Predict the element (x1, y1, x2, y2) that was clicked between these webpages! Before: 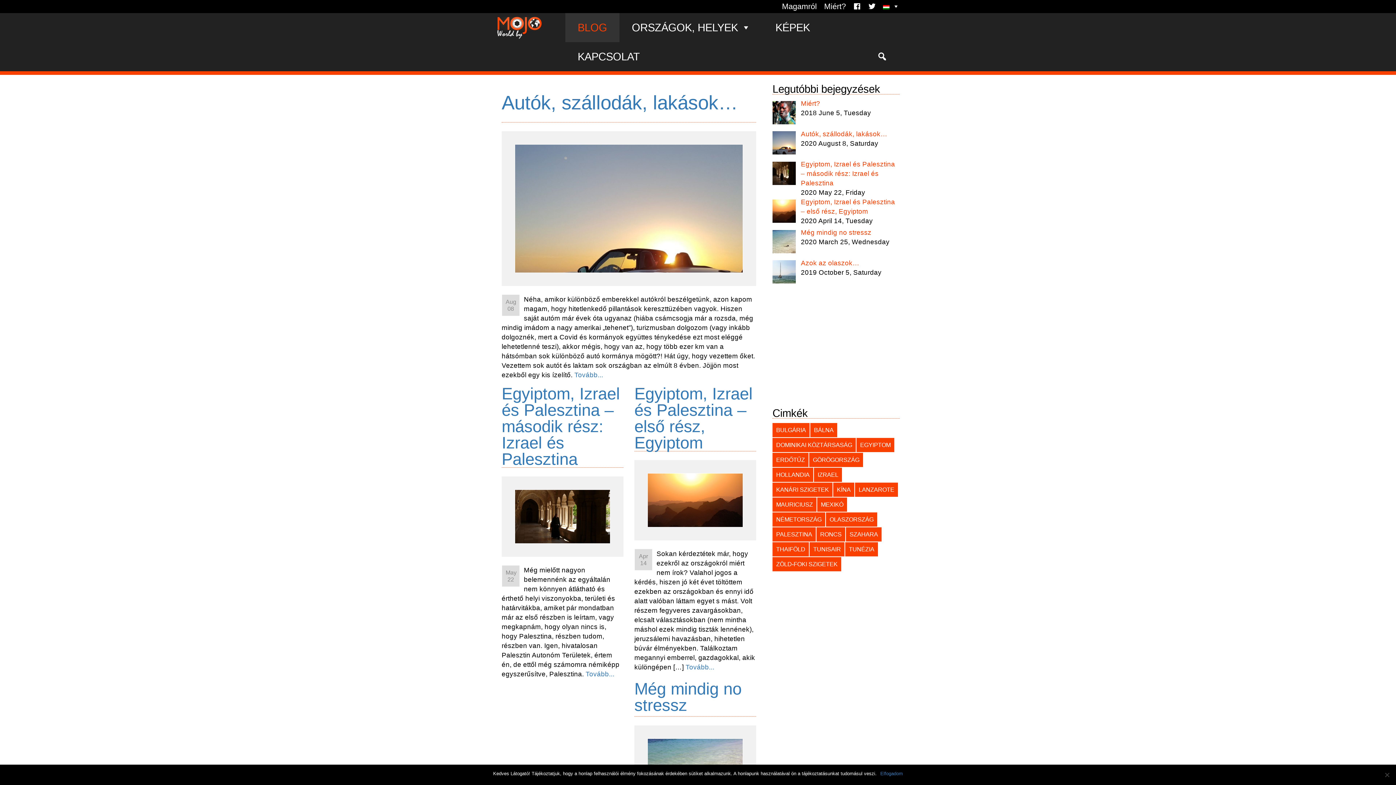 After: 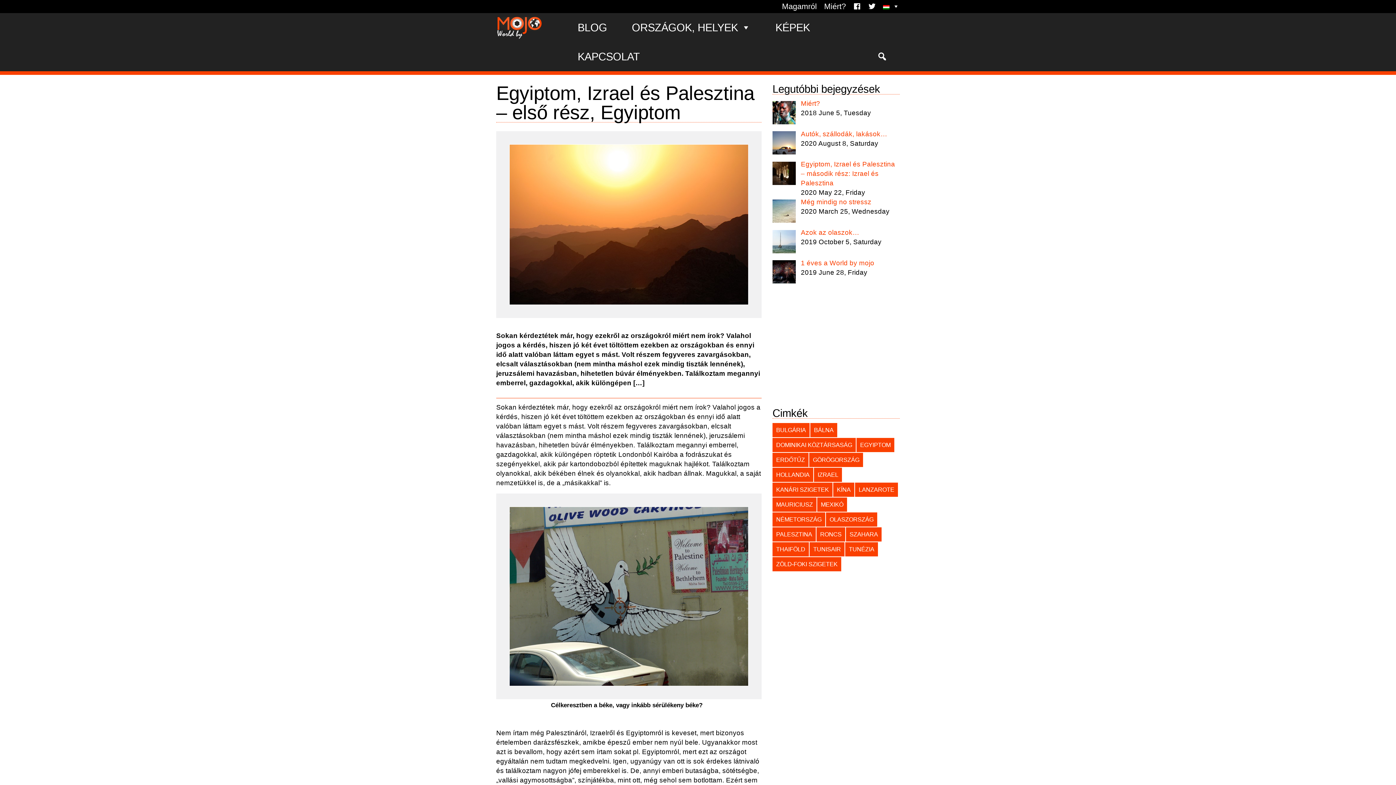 Action: label: Tovább... bbox: (685, 663, 714, 671)